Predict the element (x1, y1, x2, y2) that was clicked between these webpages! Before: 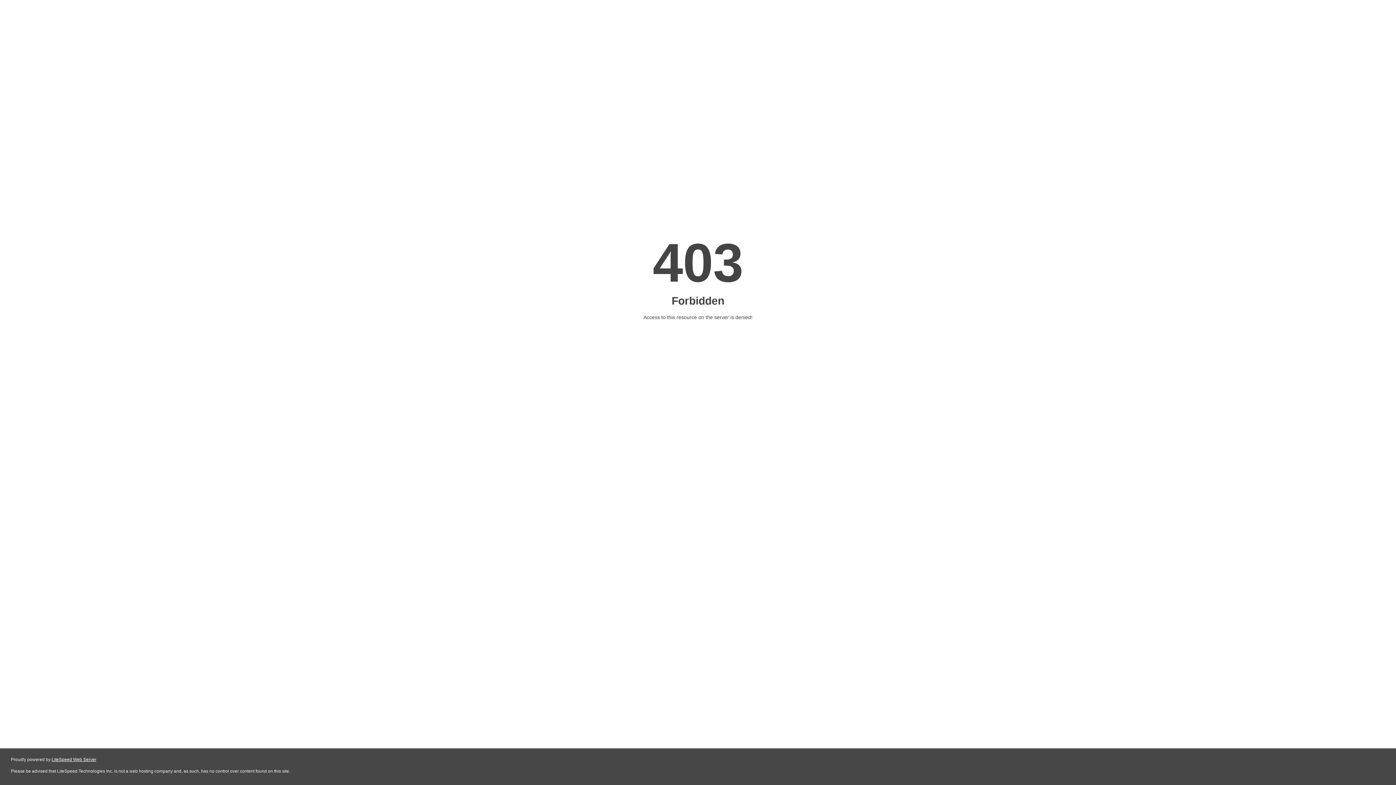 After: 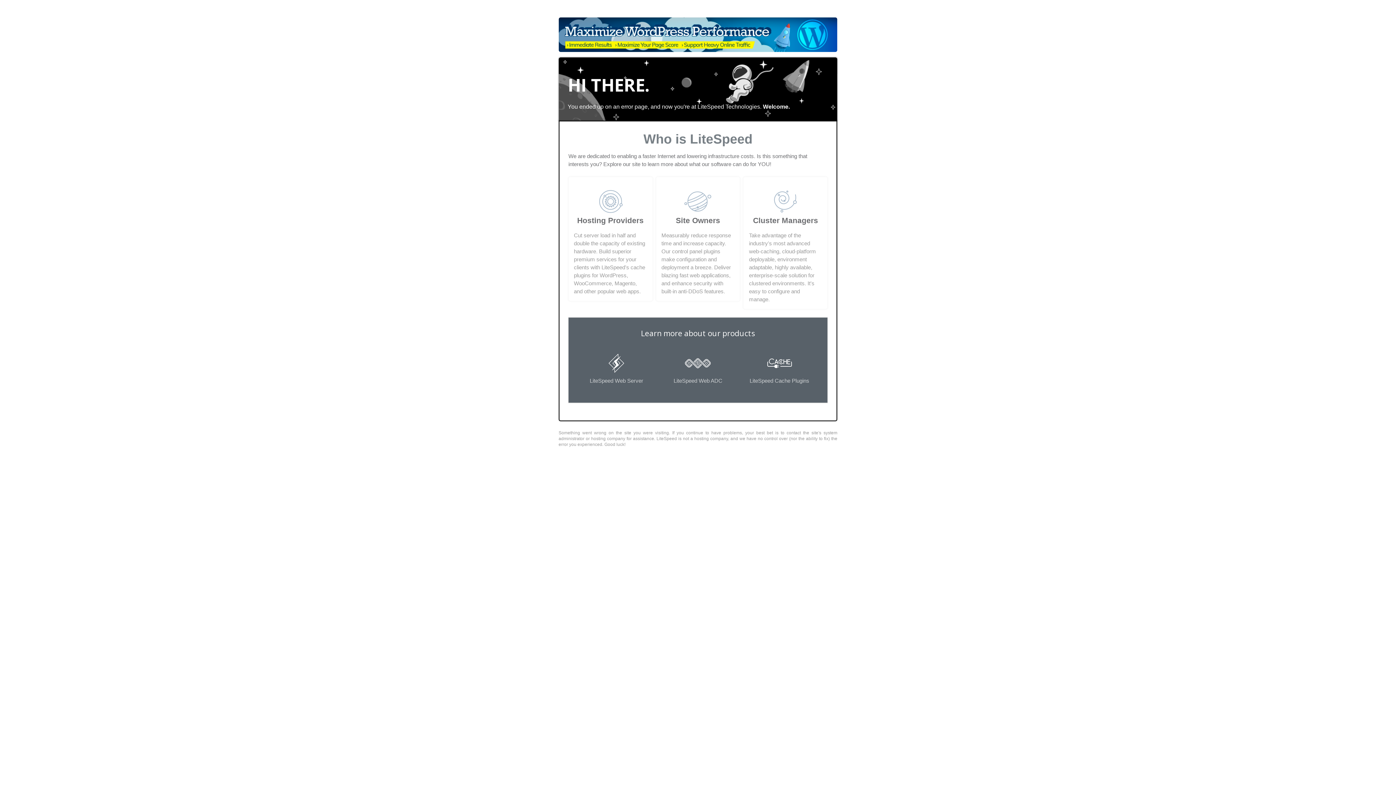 Action: label: LiteSpeed Web Server bbox: (51, 757, 96, 762)